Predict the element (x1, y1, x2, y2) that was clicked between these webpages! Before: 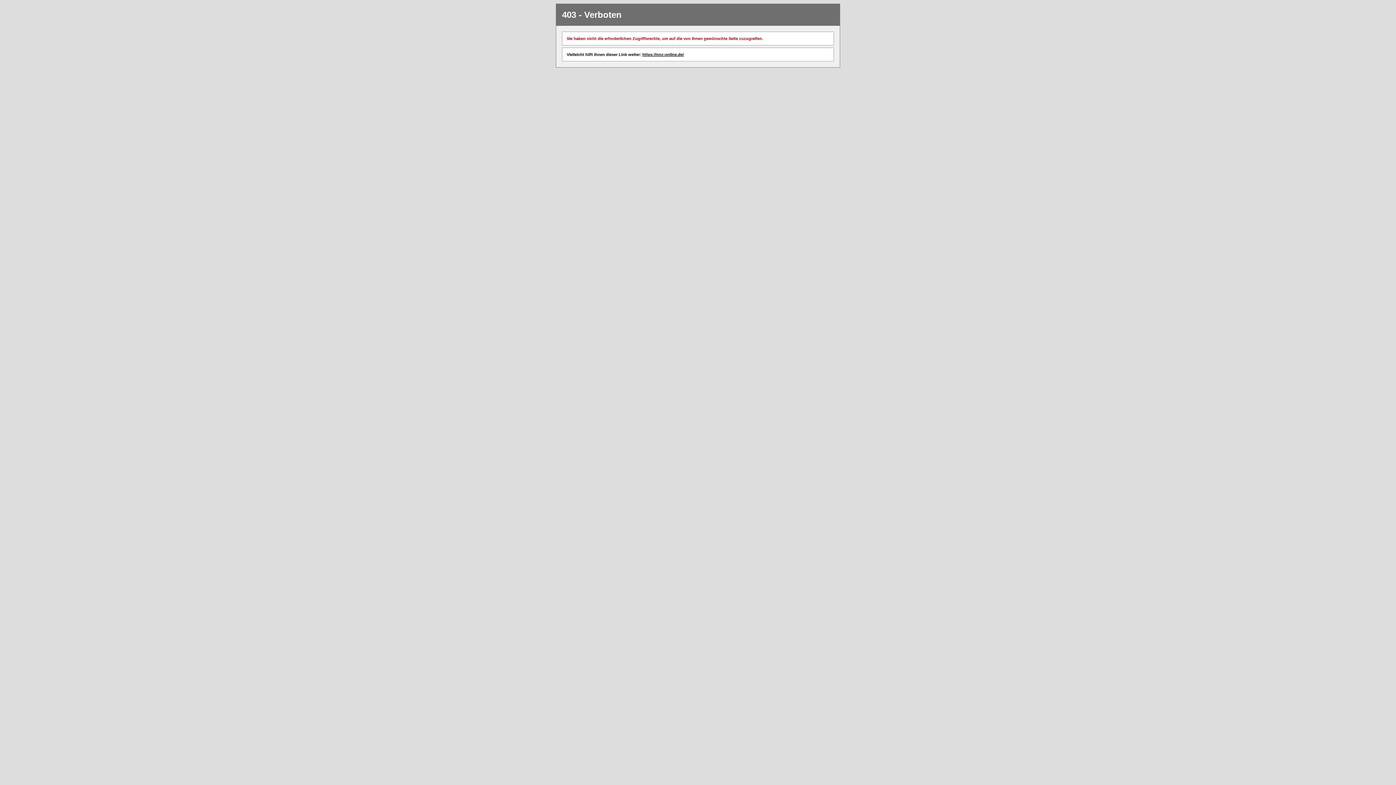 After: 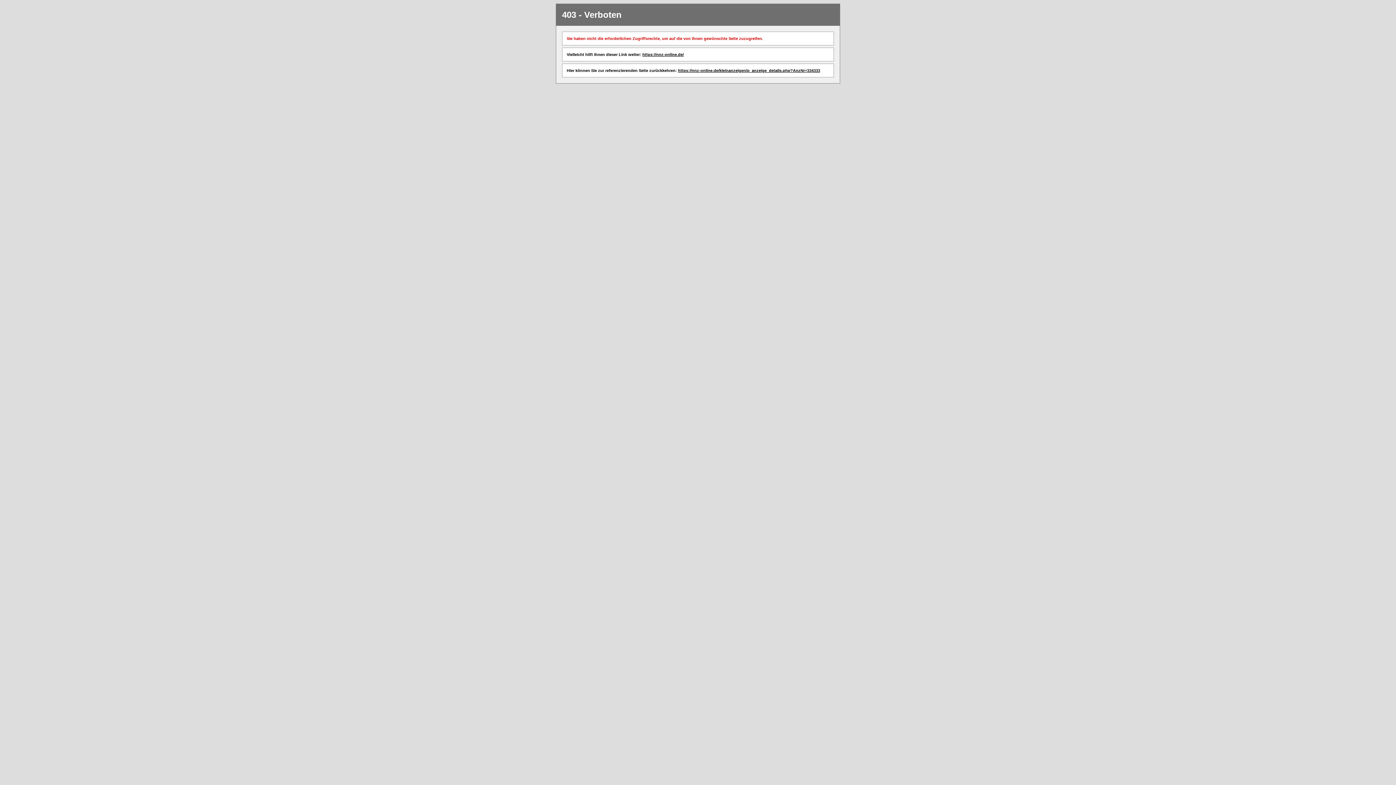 Action: bbox: (642, 52, 684, 56) label: https://nnz-online.de/